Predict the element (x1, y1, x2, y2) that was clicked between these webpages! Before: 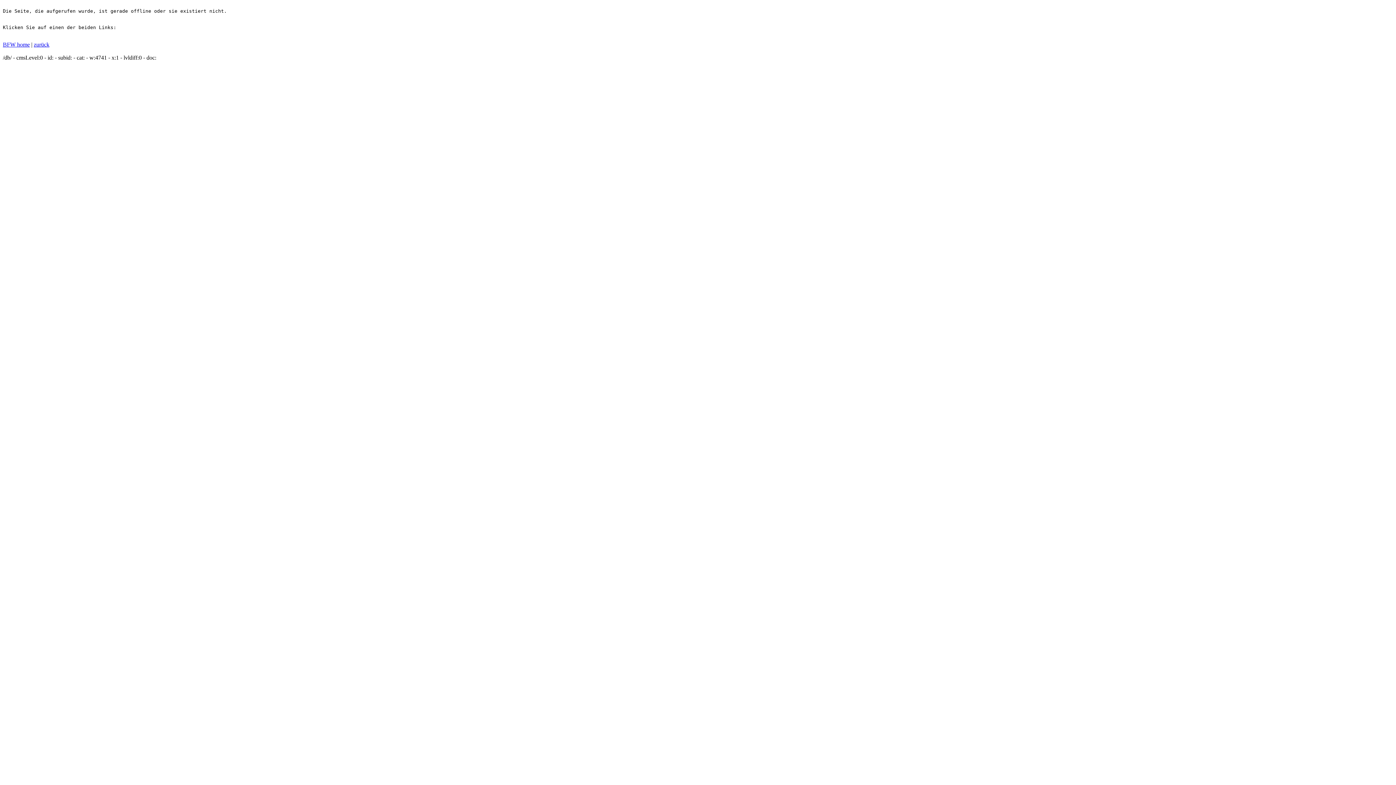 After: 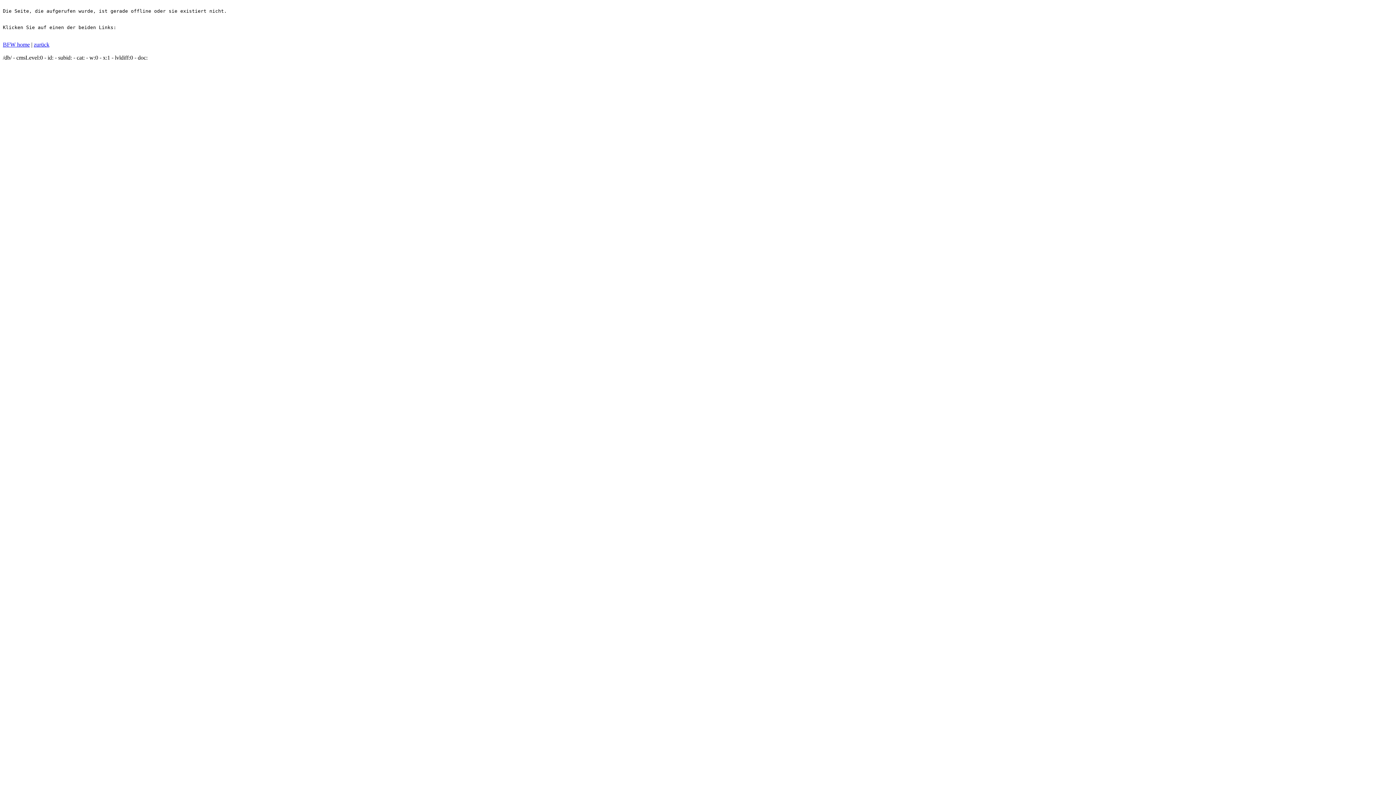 Action: label: BFW home bbox: (2, 41, 29, 47)